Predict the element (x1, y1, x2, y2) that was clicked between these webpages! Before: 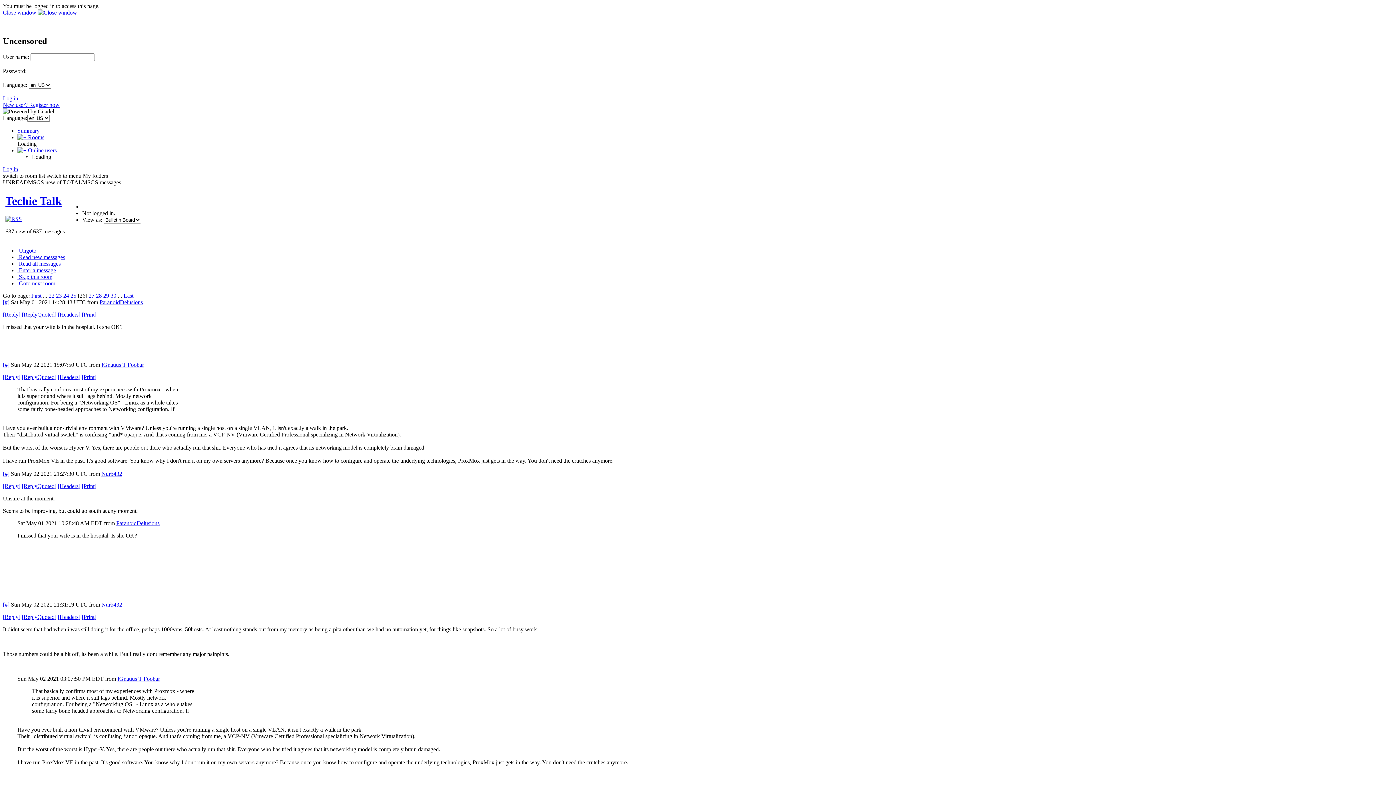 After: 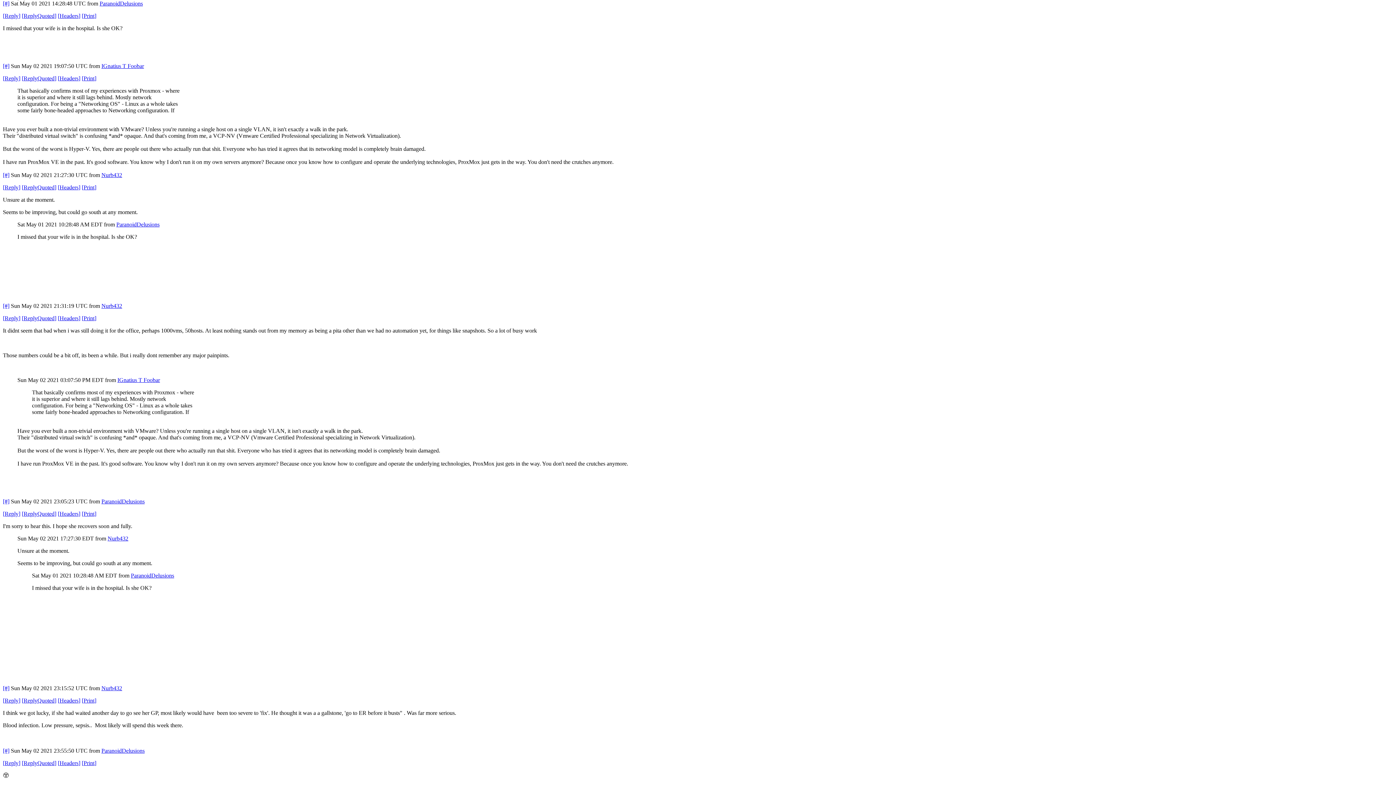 Action: bbox: (2, 299, 9, 305) label: [#]